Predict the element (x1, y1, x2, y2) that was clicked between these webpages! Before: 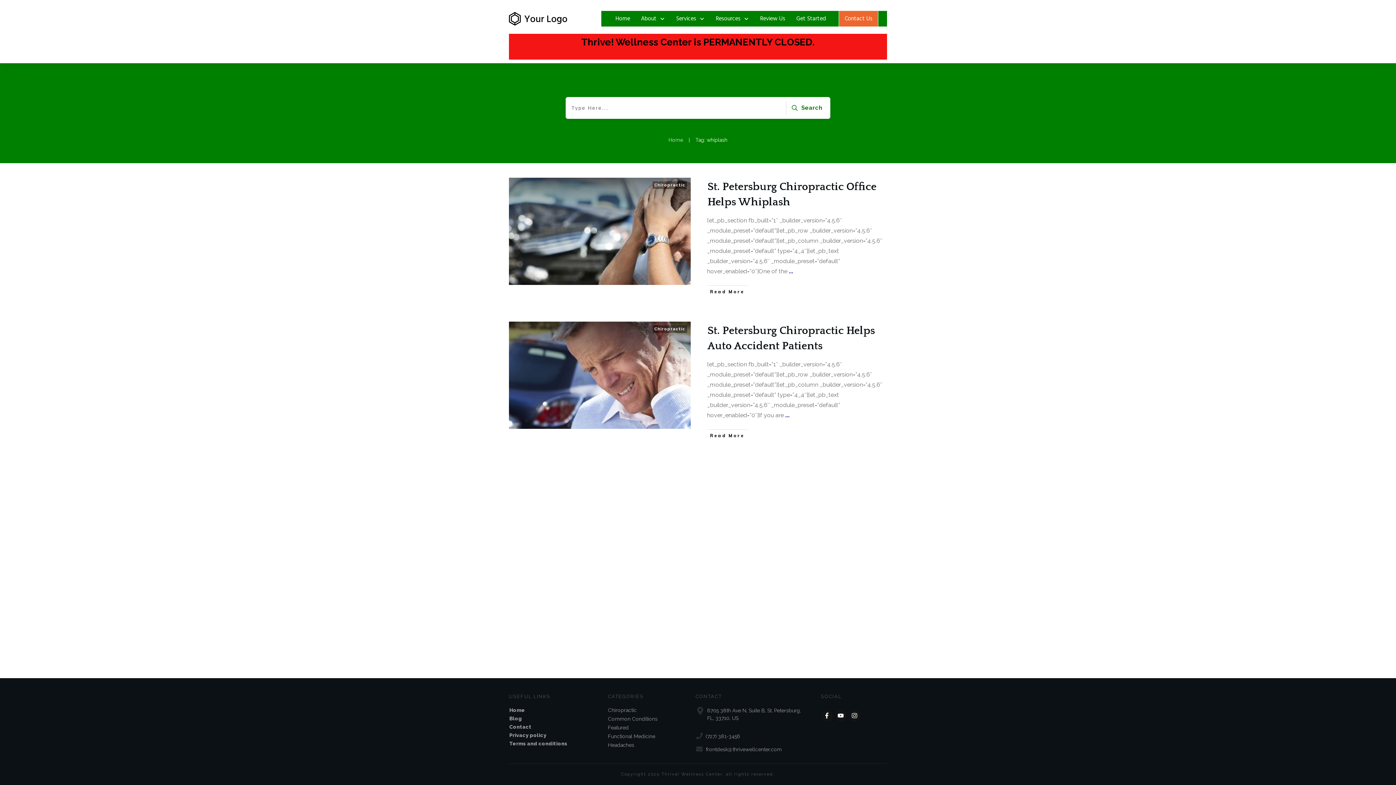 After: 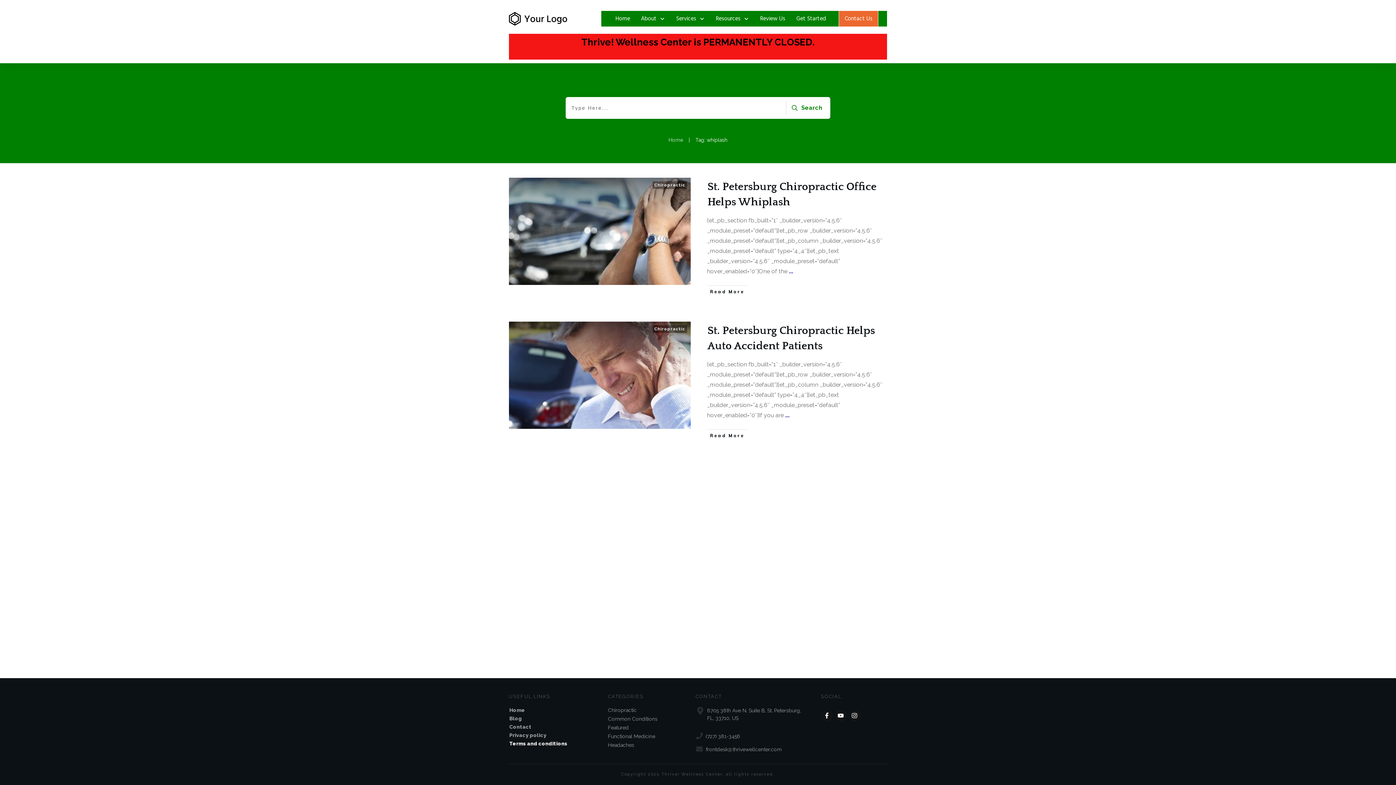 Action: label: Terms and conditions bbox: (509, 741, 567, 746)